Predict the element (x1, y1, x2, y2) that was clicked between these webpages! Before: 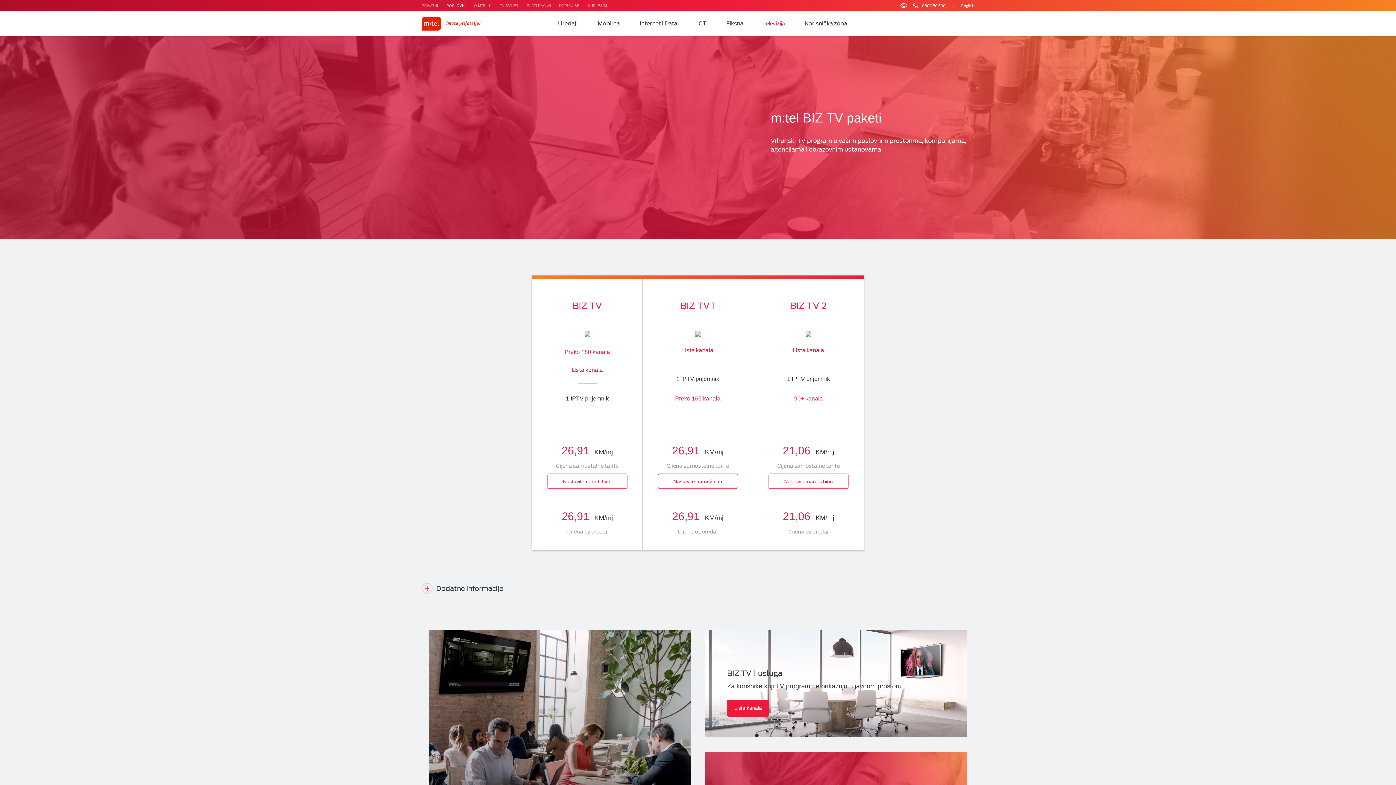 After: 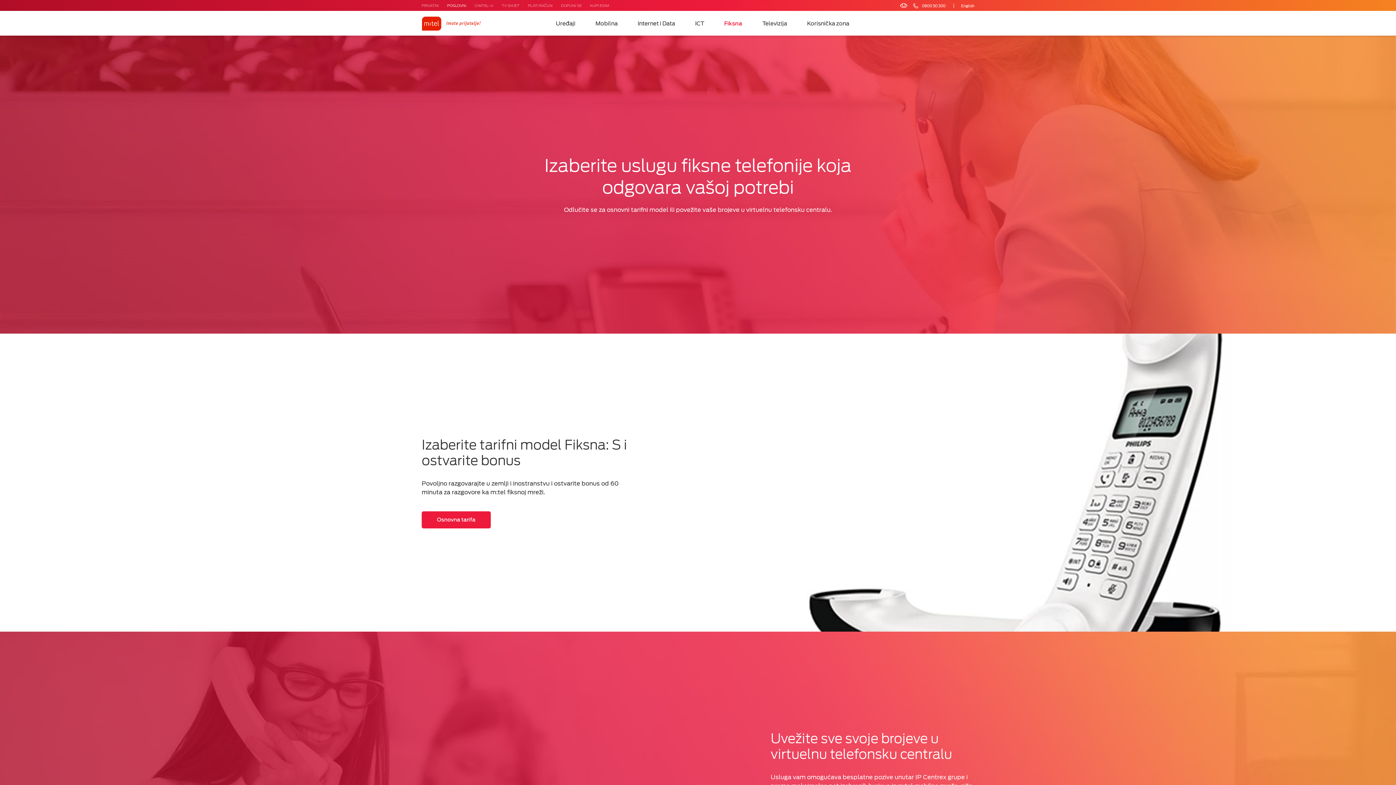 Action: label: Fiksna bbox: (715, 11, 754, 35)